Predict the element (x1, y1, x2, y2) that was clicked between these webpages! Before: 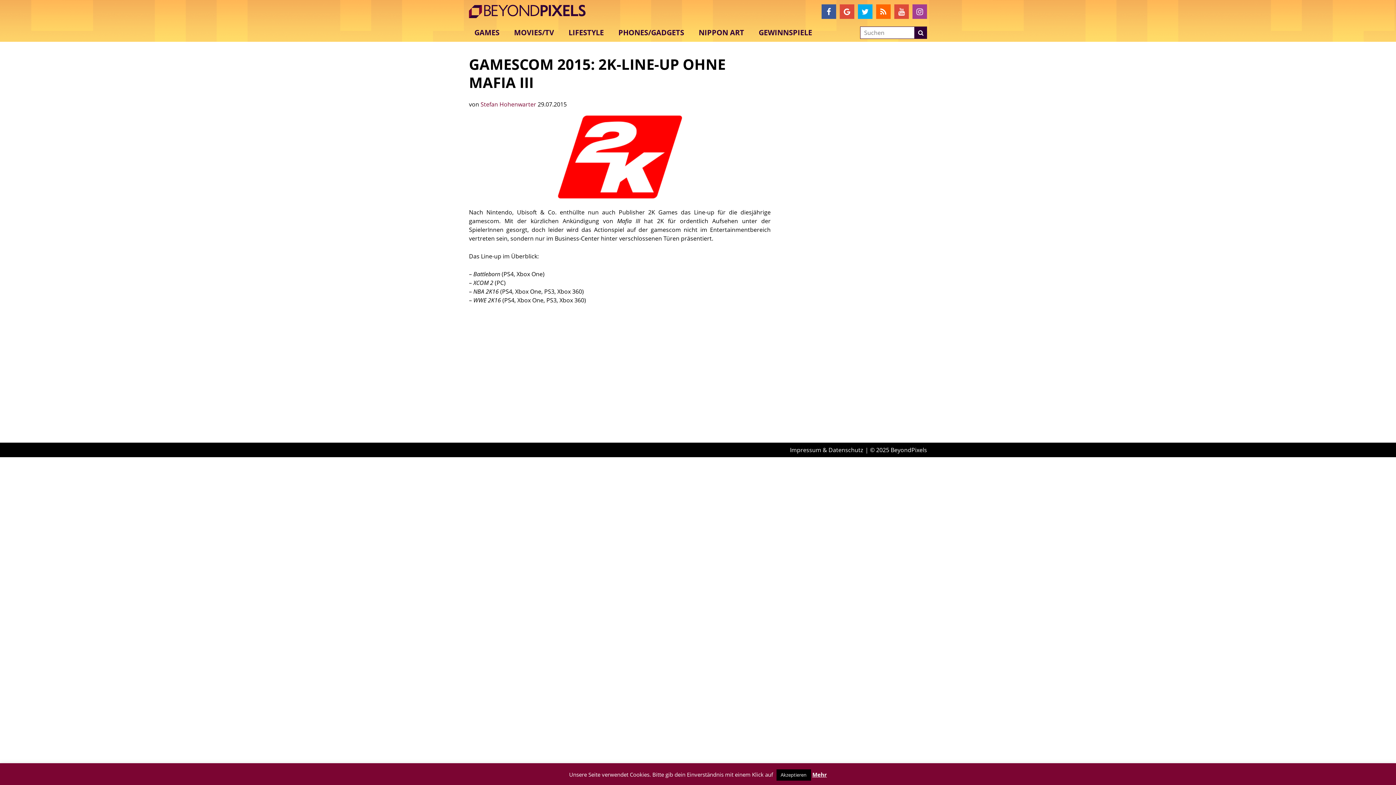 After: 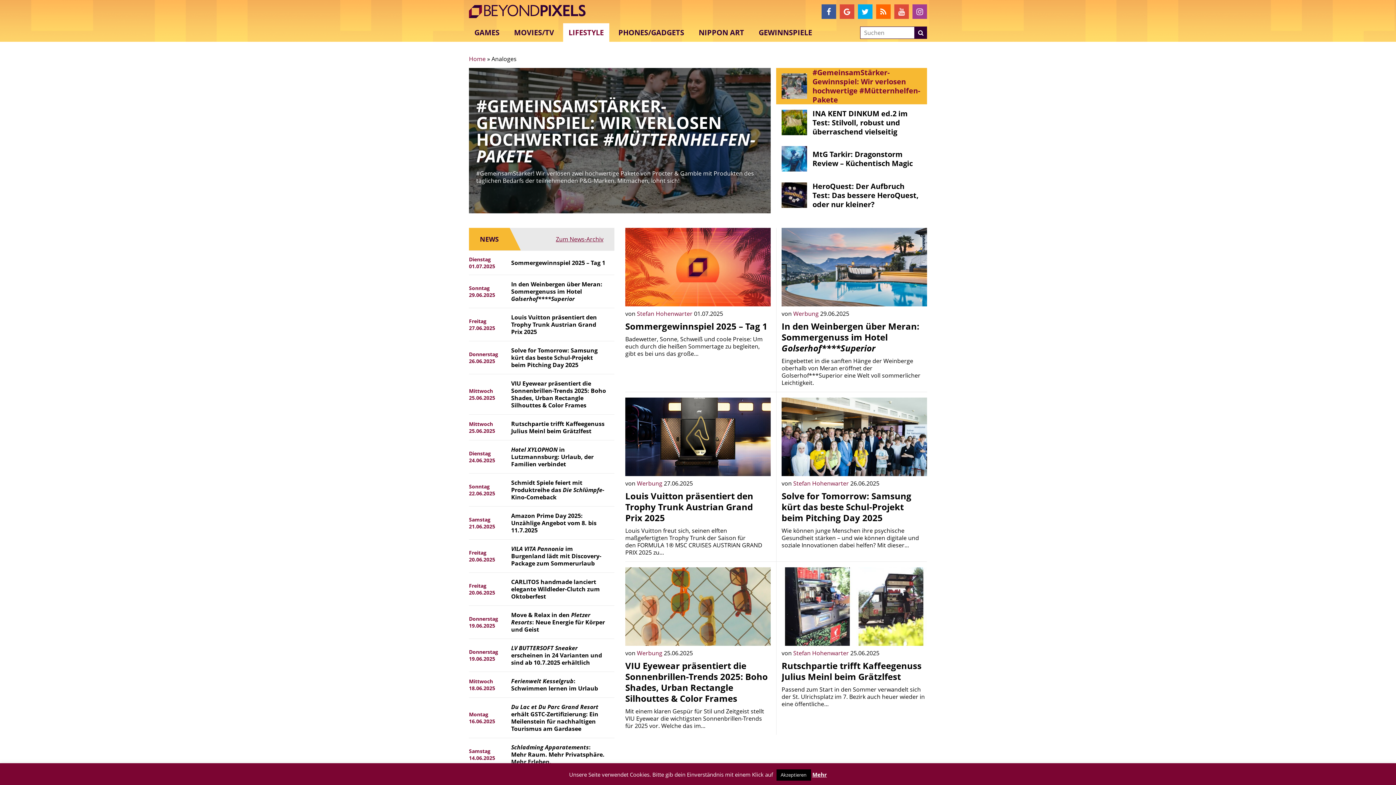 Action: label: LIFESTYLE bbox: (563, 23, 609, 41)